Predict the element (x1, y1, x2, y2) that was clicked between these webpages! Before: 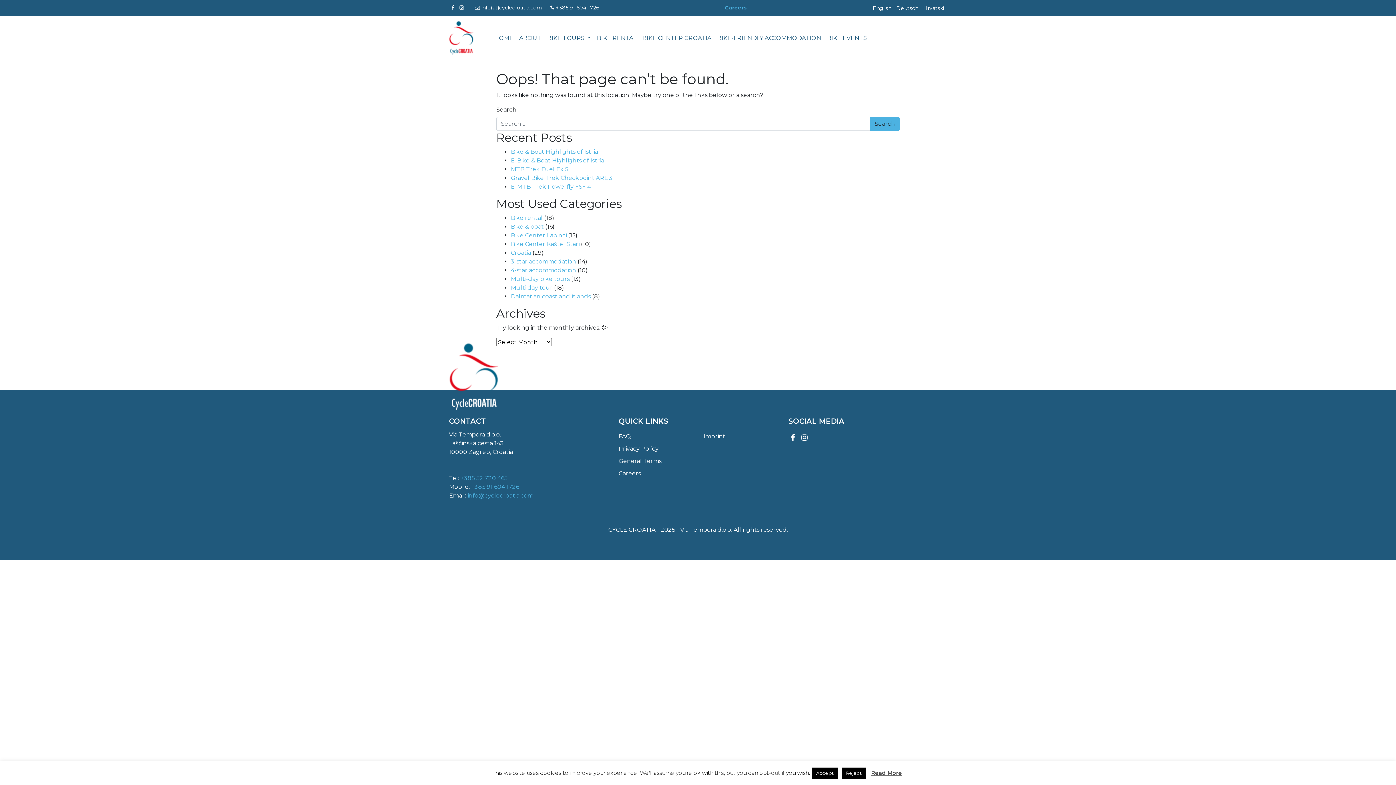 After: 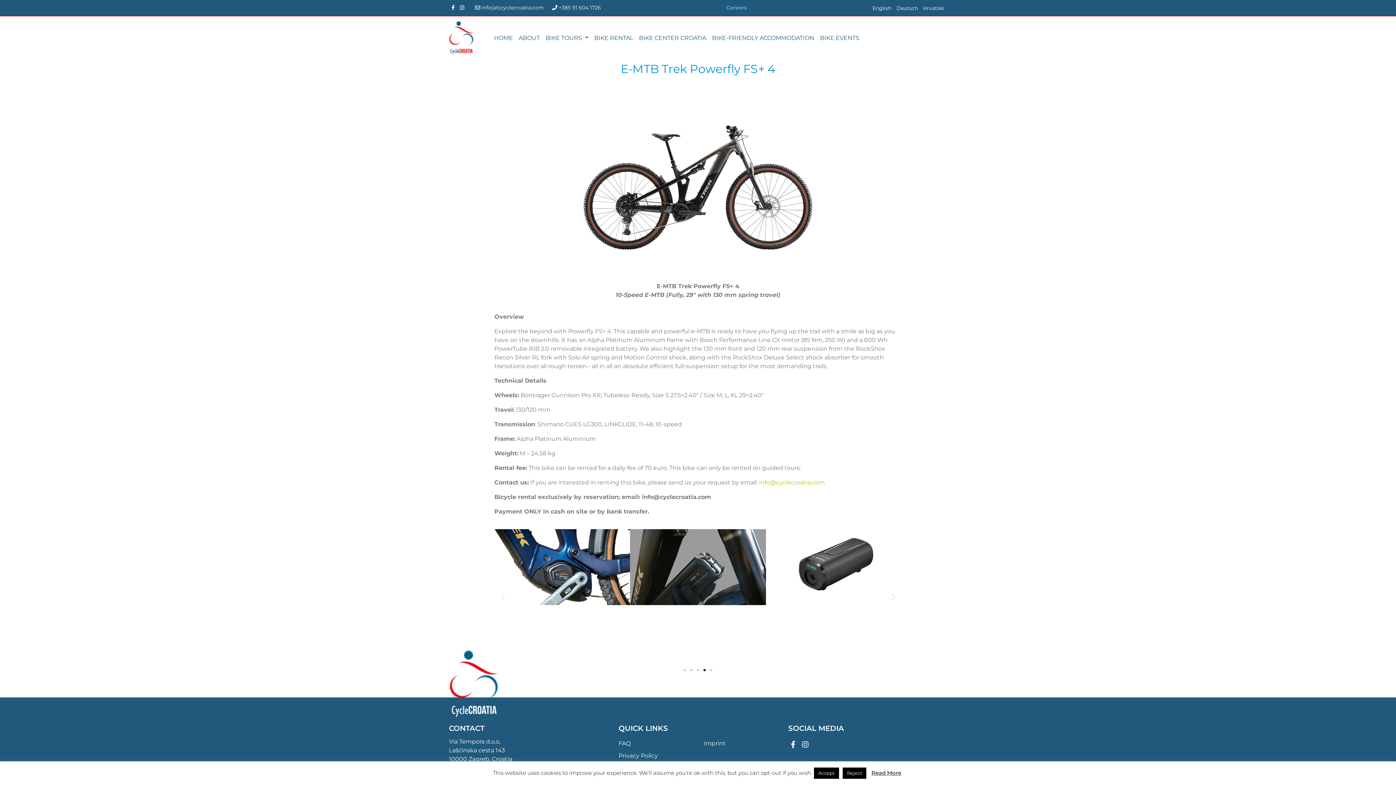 Action: label: E-MTB Trek Powerfly FS+ 4 bbox: (510, 183, 590, 190)